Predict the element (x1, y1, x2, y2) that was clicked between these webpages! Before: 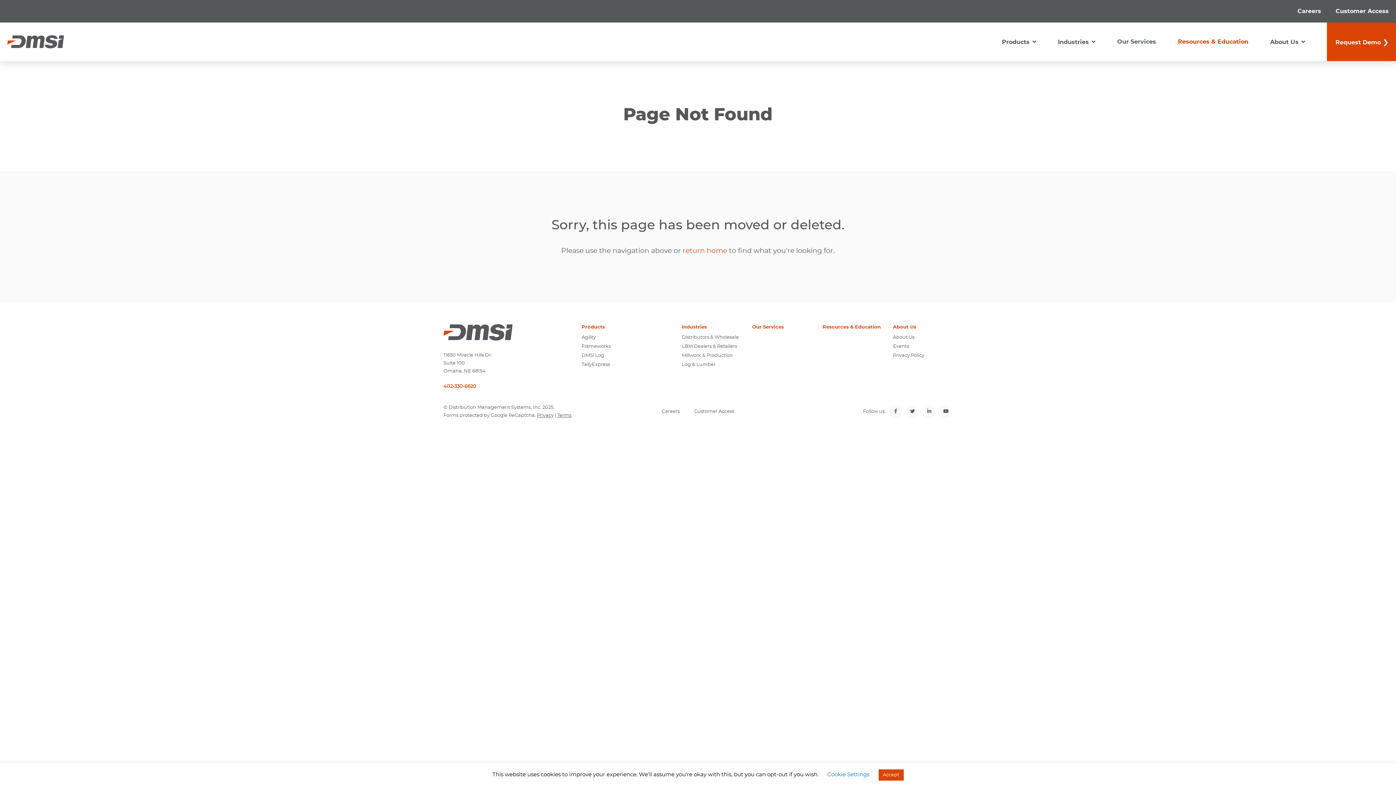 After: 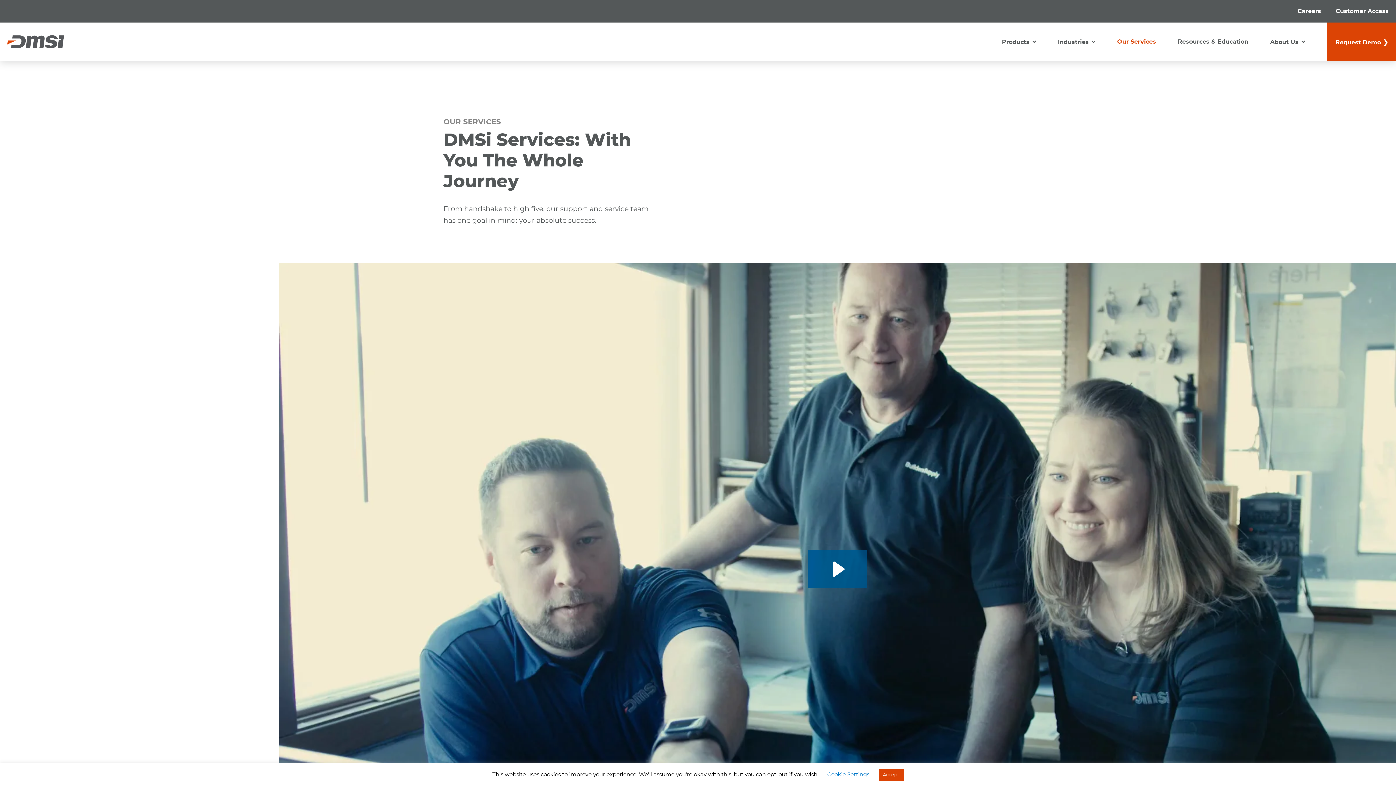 Action: label: Our Services bbox: (1106, 23, 1167, 60)